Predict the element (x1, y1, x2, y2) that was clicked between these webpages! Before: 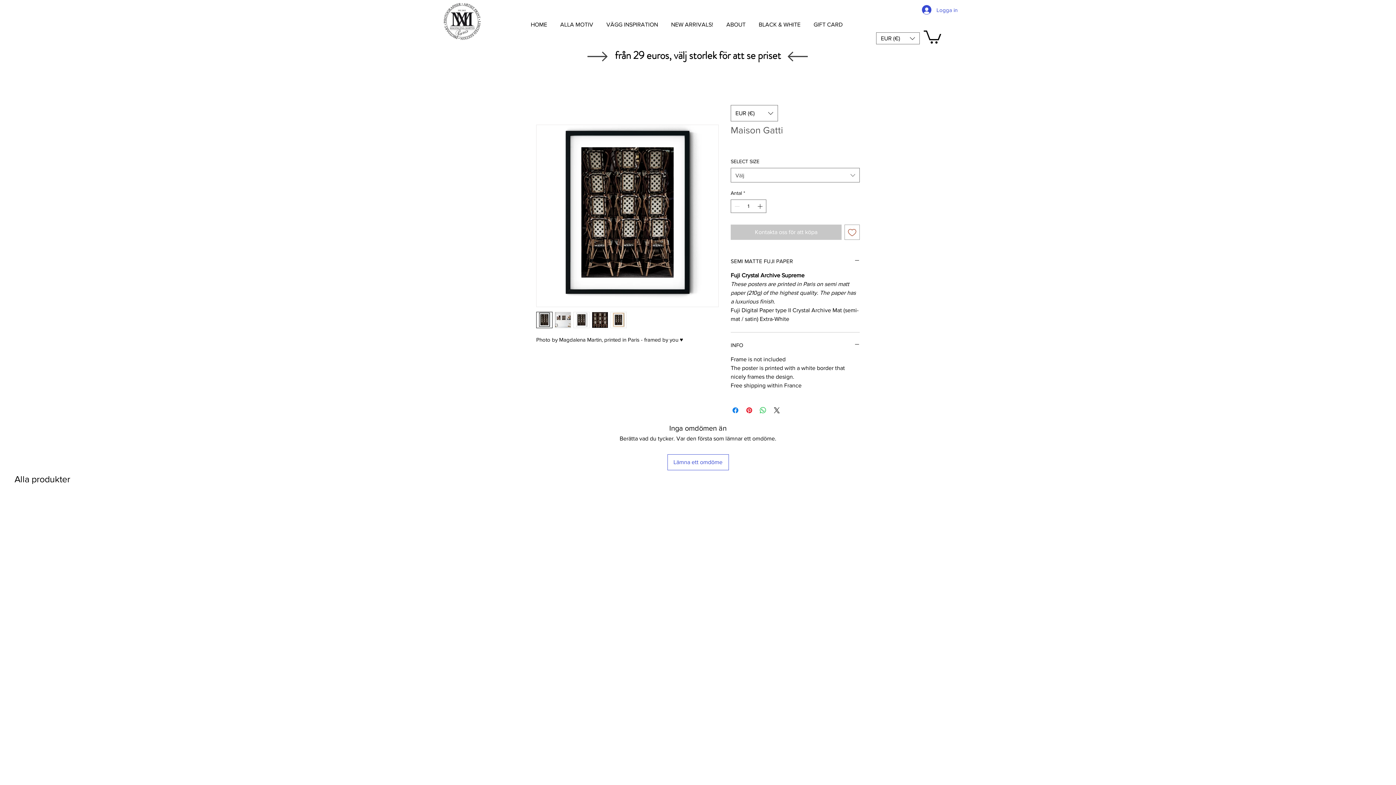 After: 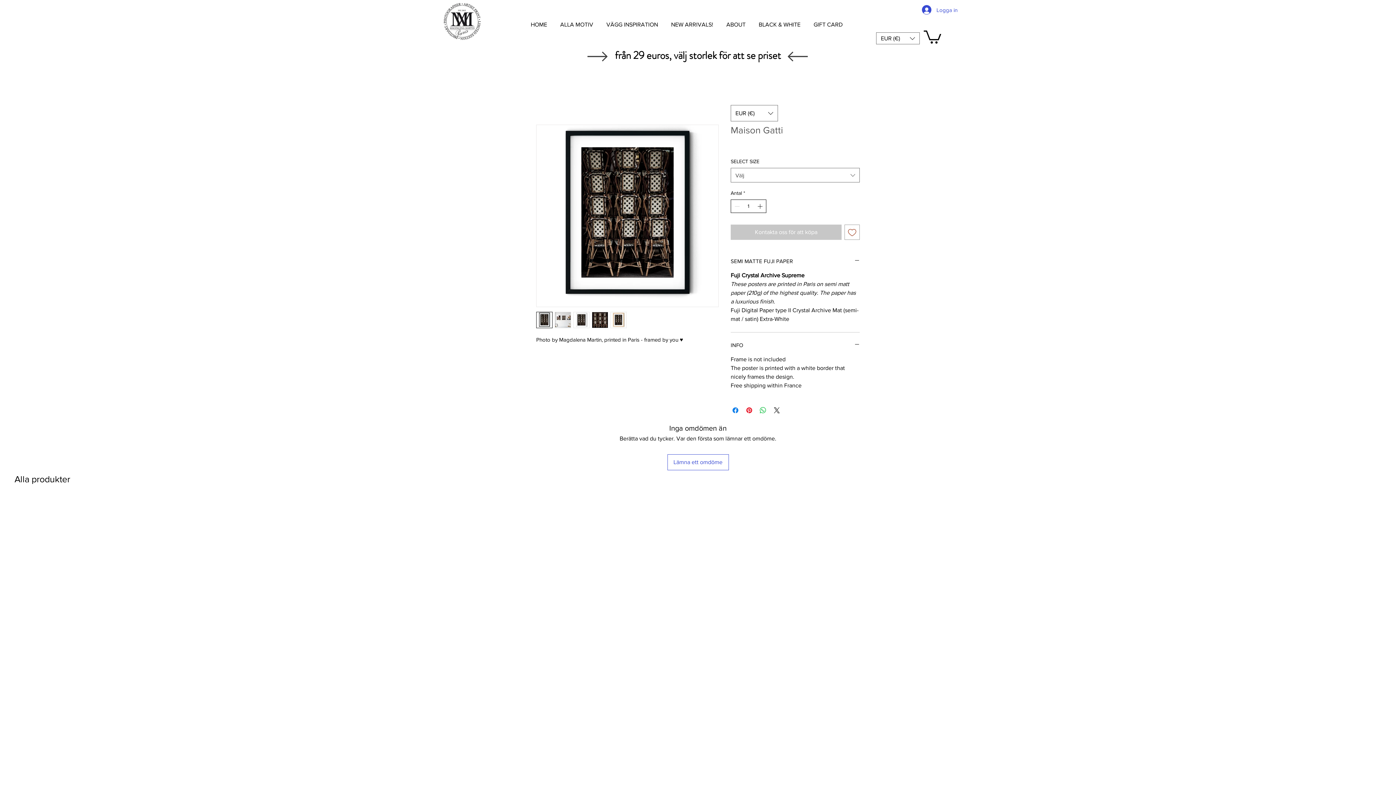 Action: bbox: (756, 200, 765, 212)